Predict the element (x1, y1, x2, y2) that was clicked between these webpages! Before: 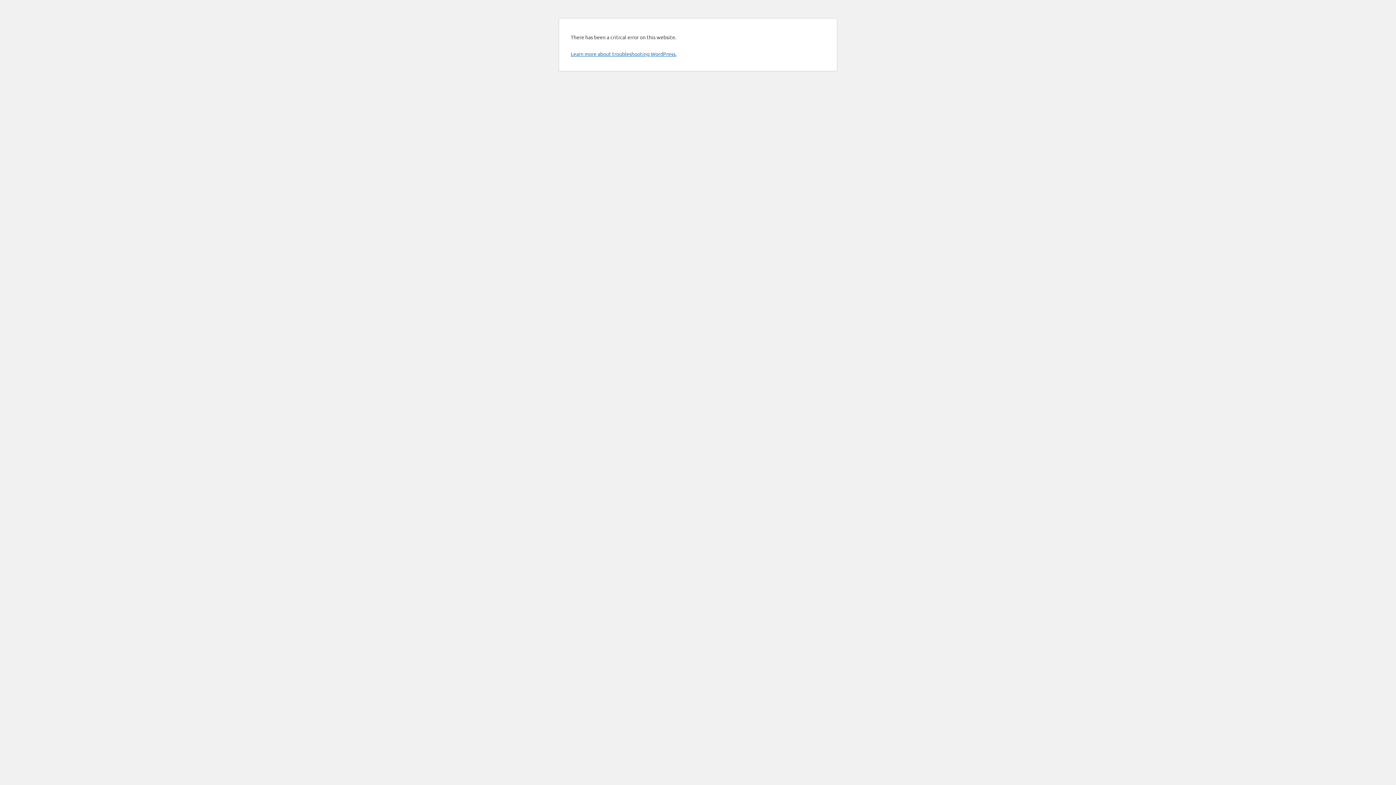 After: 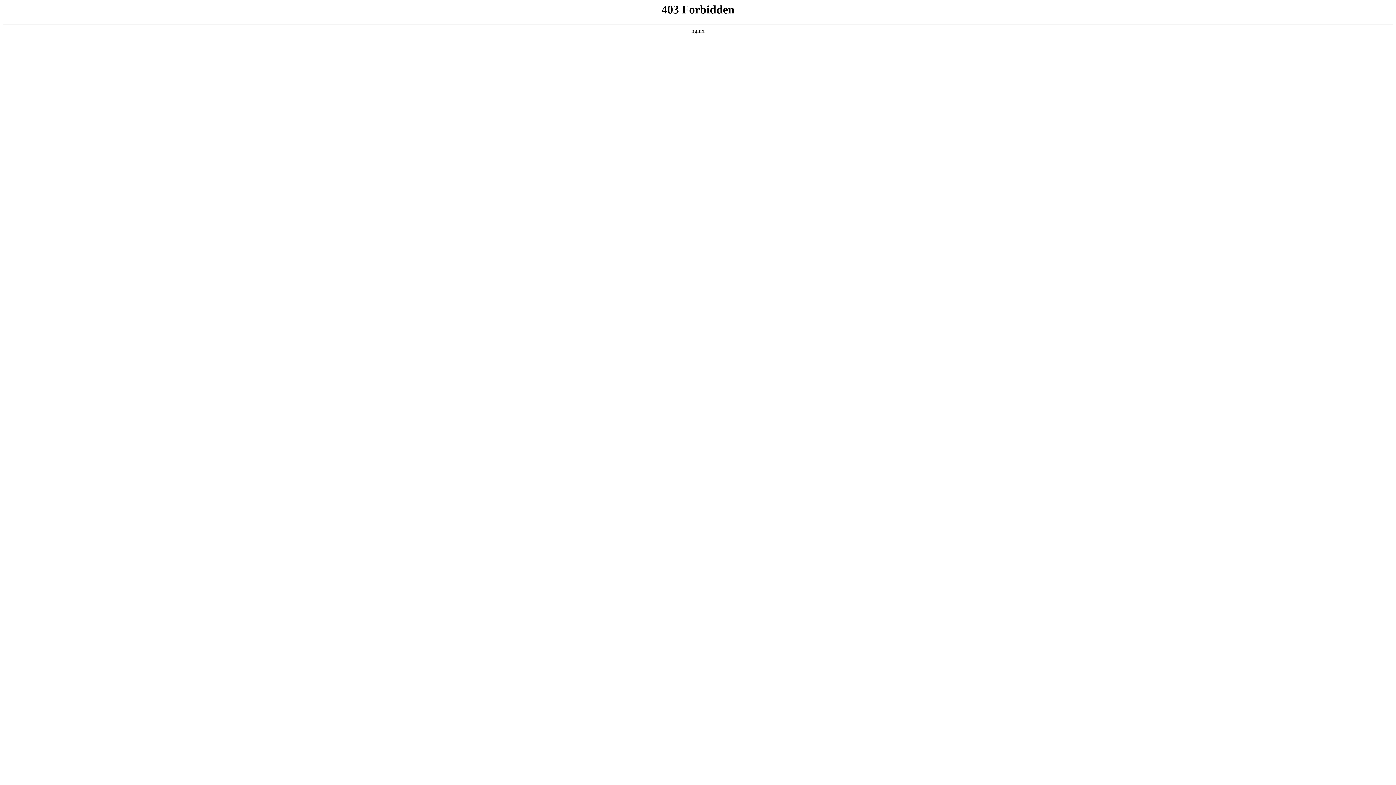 Action: label: Learn more about troubleshooting WordPress. bbox: (570, 50, 676, 57)